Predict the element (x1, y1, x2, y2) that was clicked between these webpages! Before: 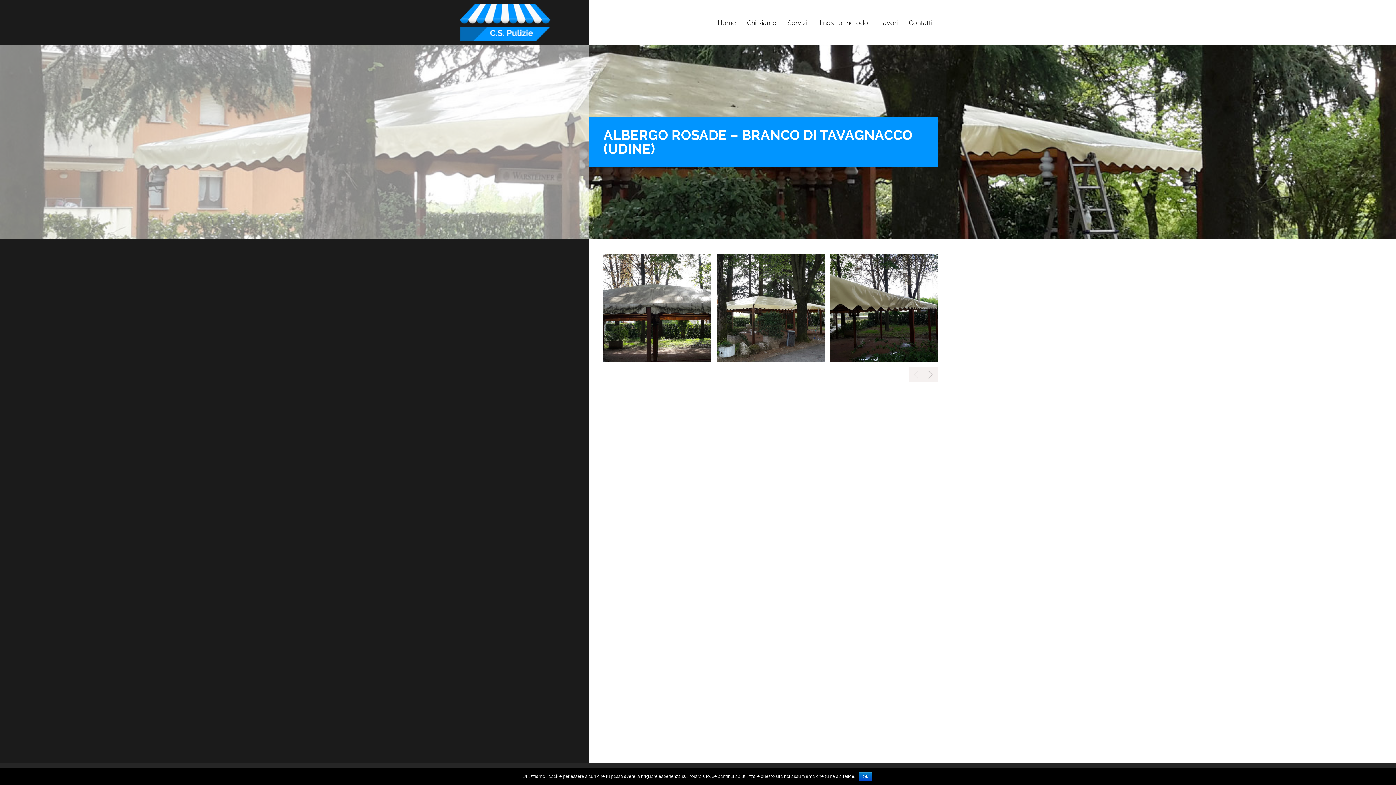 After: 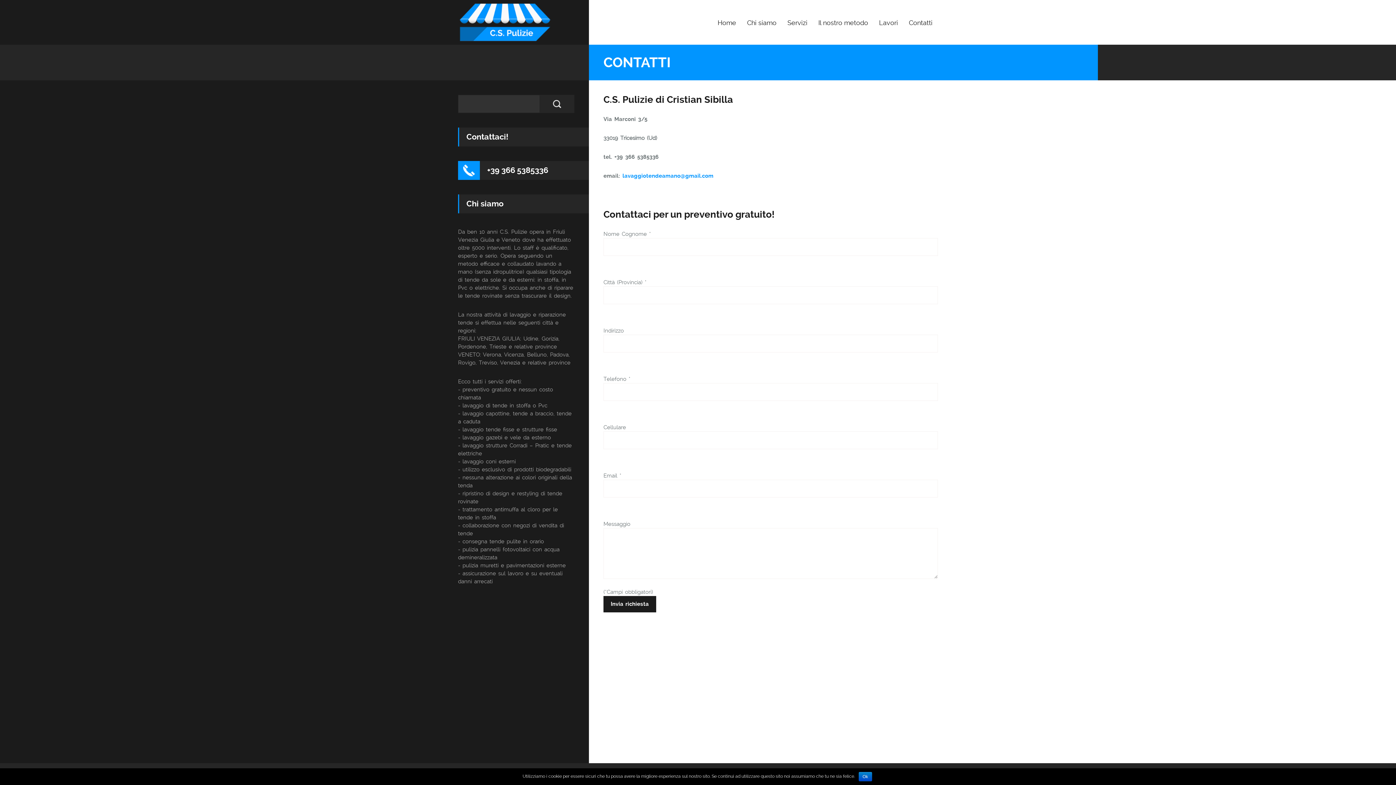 Action: label: Contatti bbox: (903, 0, 938, 44)